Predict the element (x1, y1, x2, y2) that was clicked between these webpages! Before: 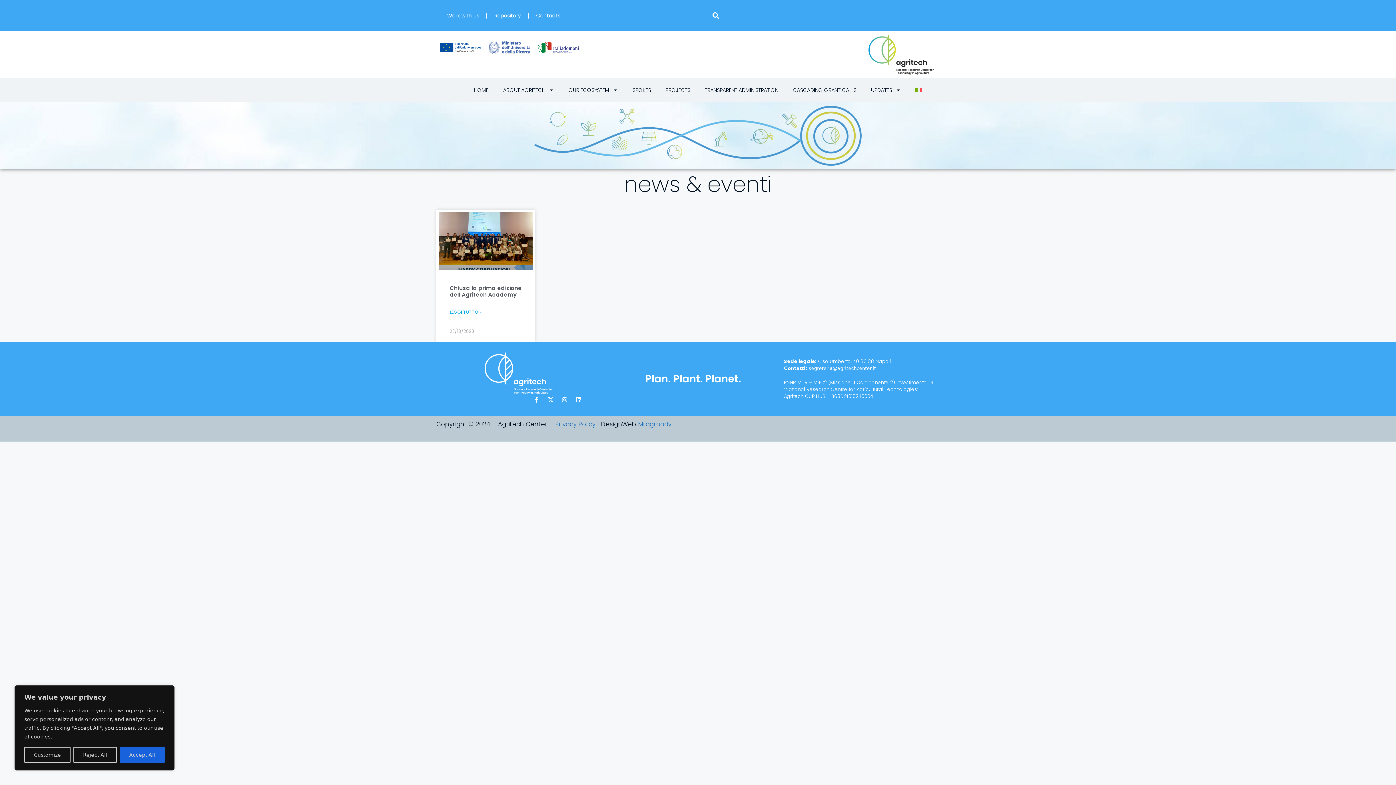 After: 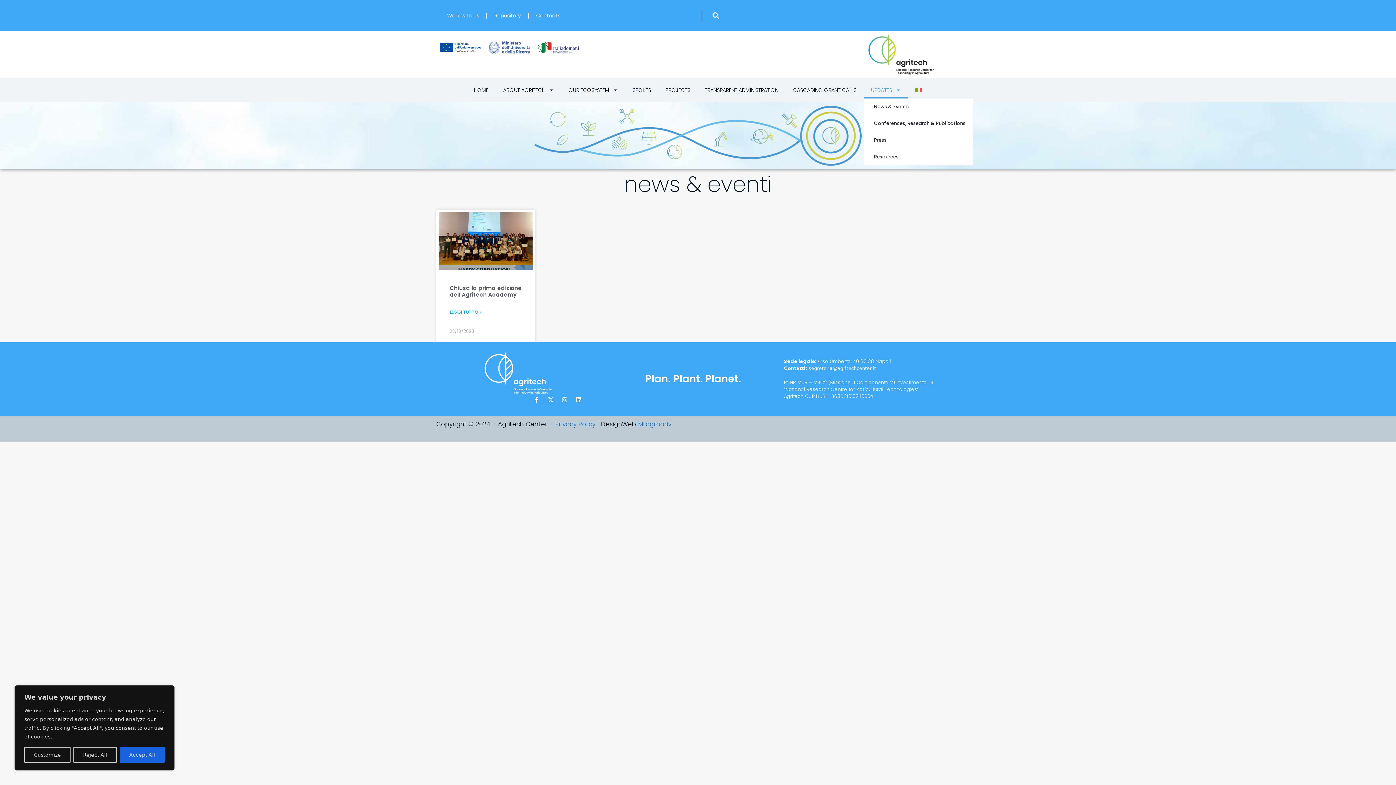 Action: bbox: (864, 81, 908, 98) label: UPDATES